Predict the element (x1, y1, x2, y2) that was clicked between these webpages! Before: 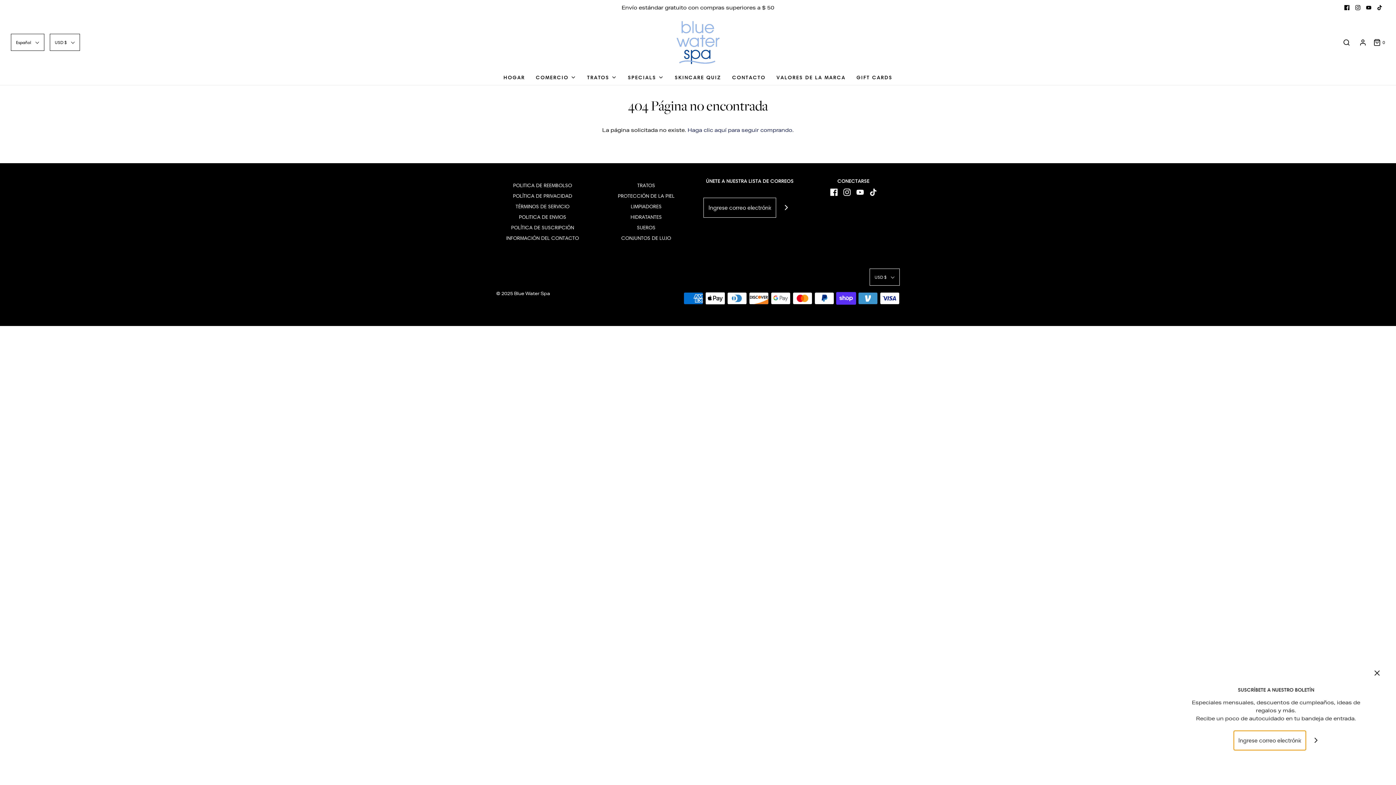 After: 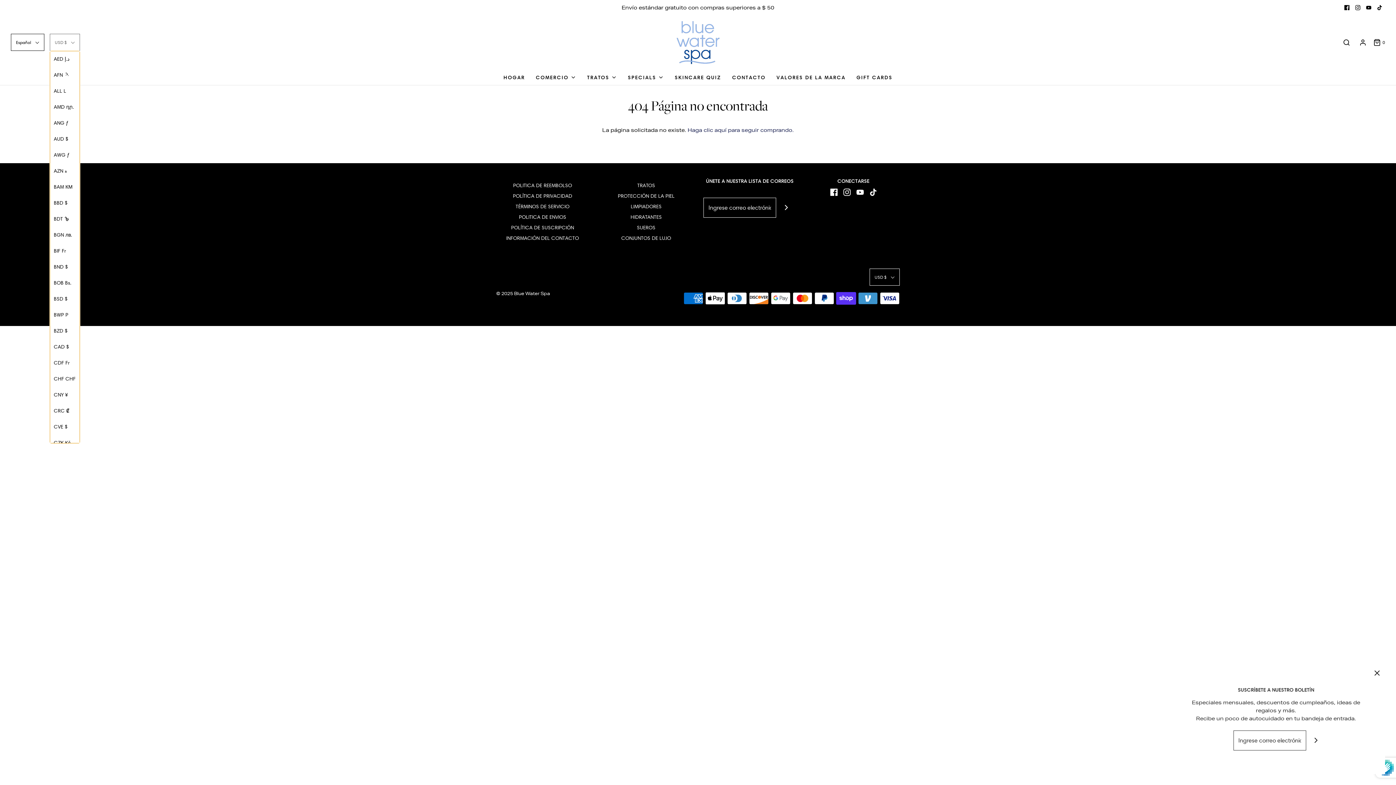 Action: label: USD $ bbox: (49, 33, 80, 51)